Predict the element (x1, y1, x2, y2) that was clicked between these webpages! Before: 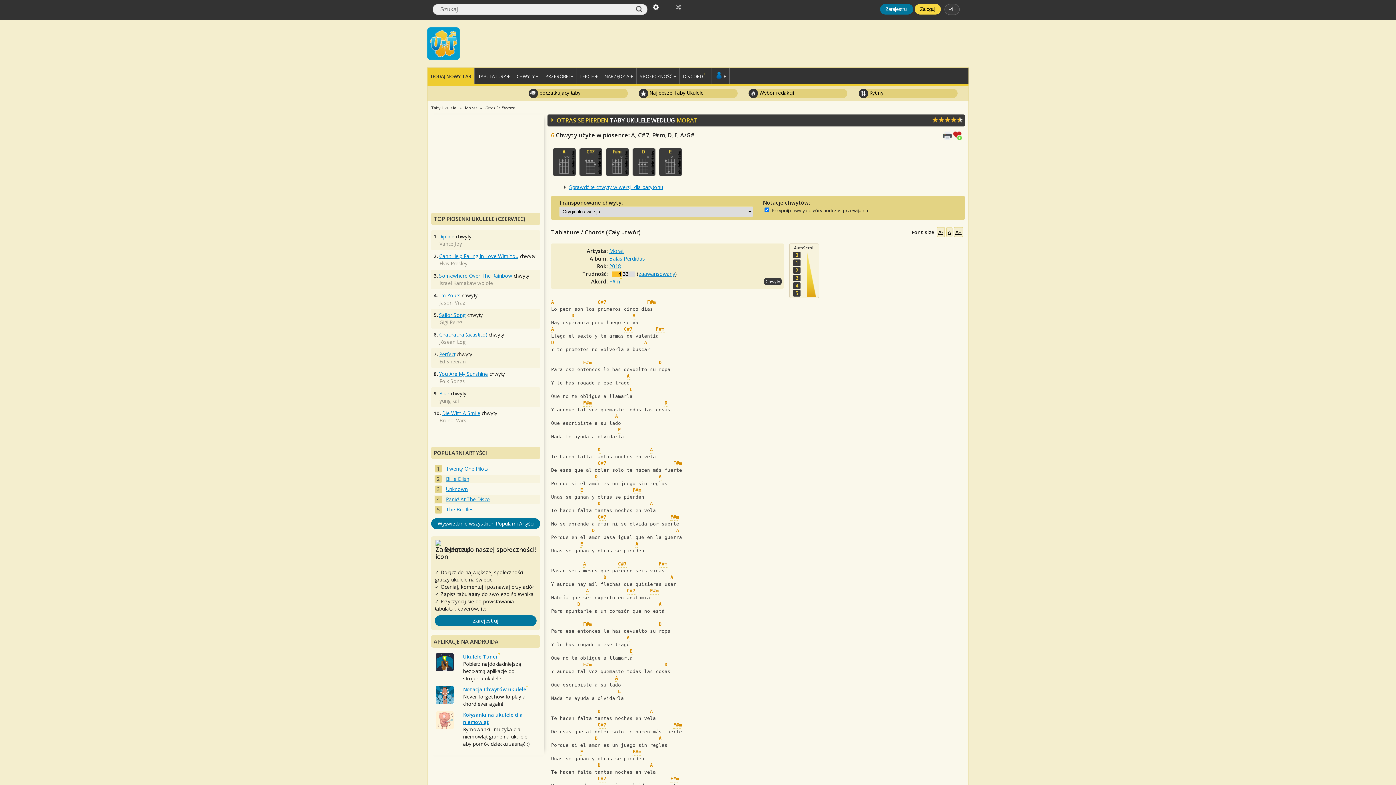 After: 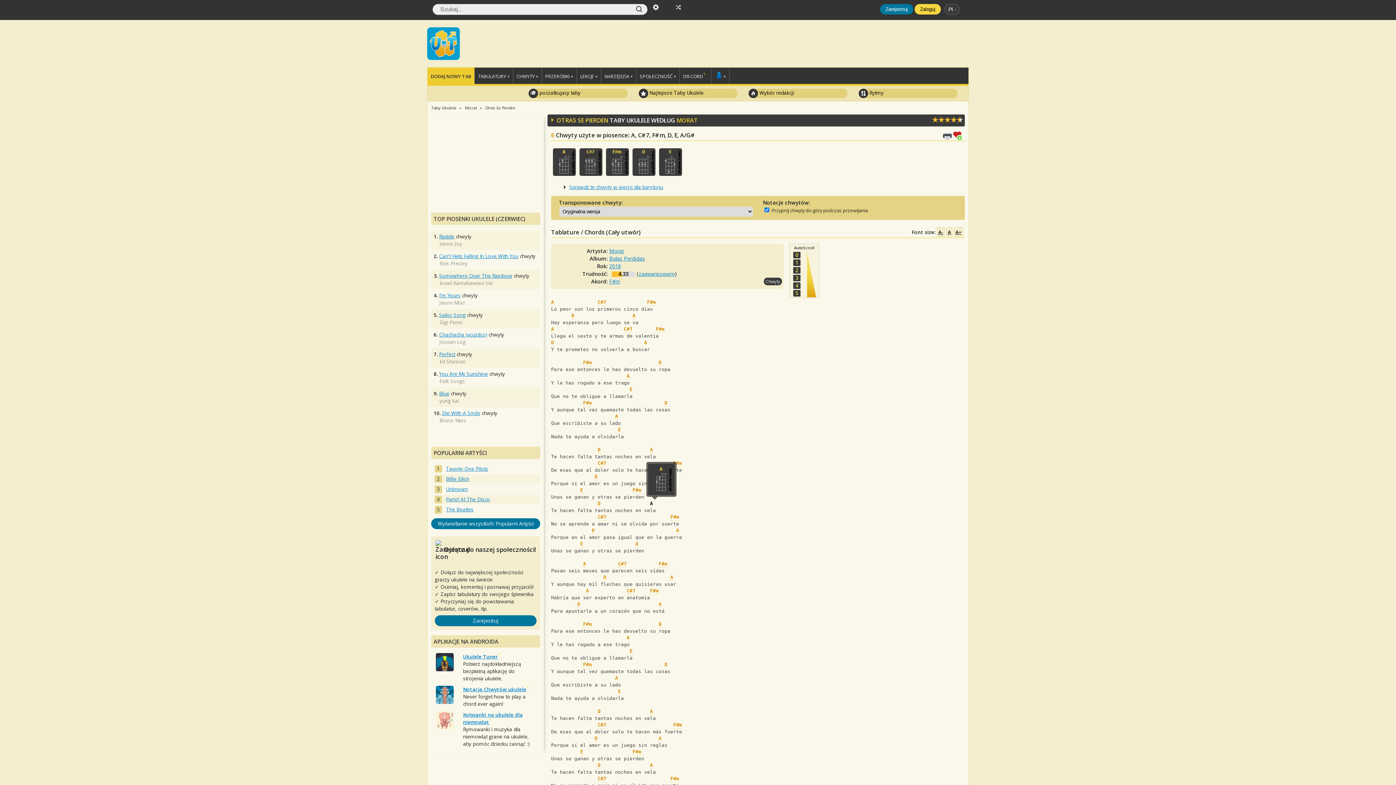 Action: label: A bbox: (650, 500, 653, 507)